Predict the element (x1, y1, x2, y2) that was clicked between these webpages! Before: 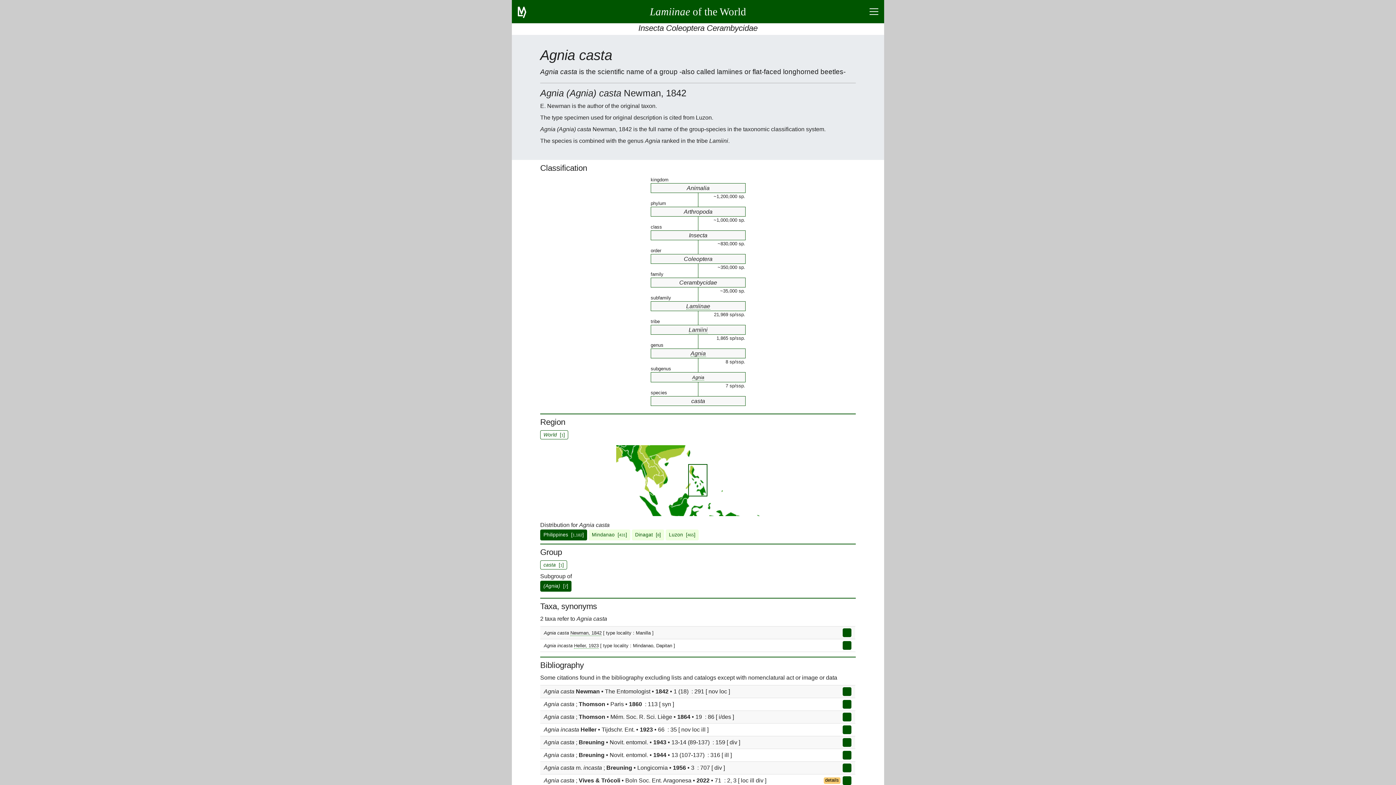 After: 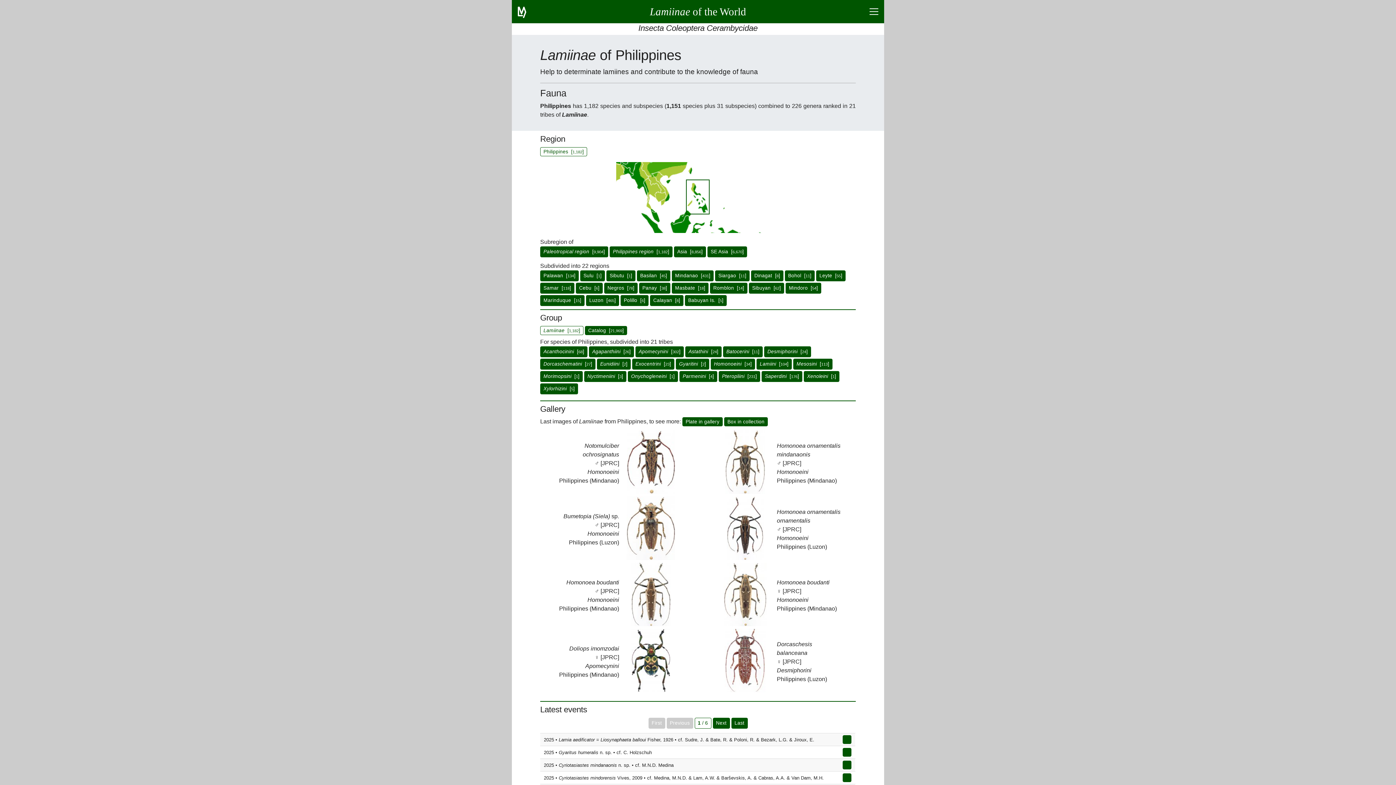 Action: bbox: (540, 529, 587, 540) label: Philippines  [1,182]